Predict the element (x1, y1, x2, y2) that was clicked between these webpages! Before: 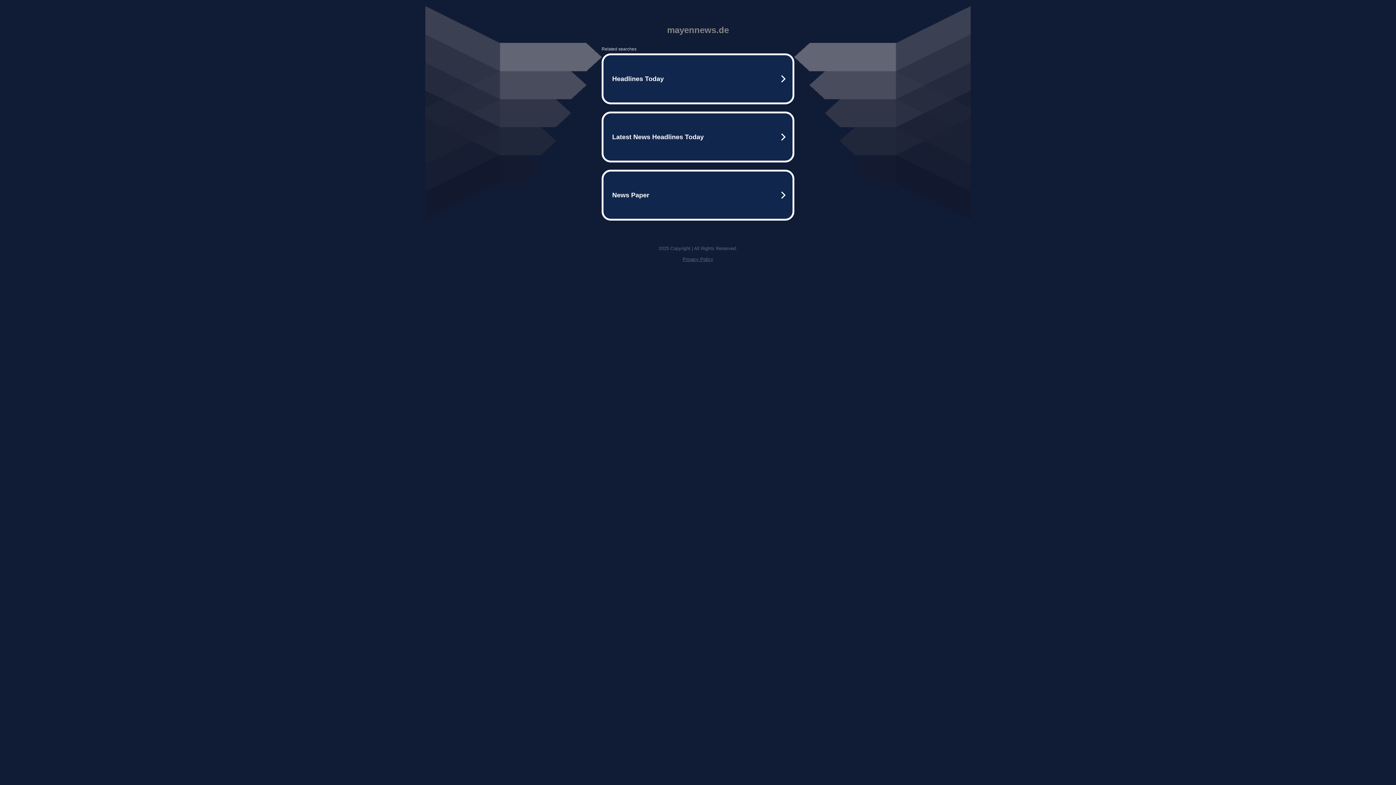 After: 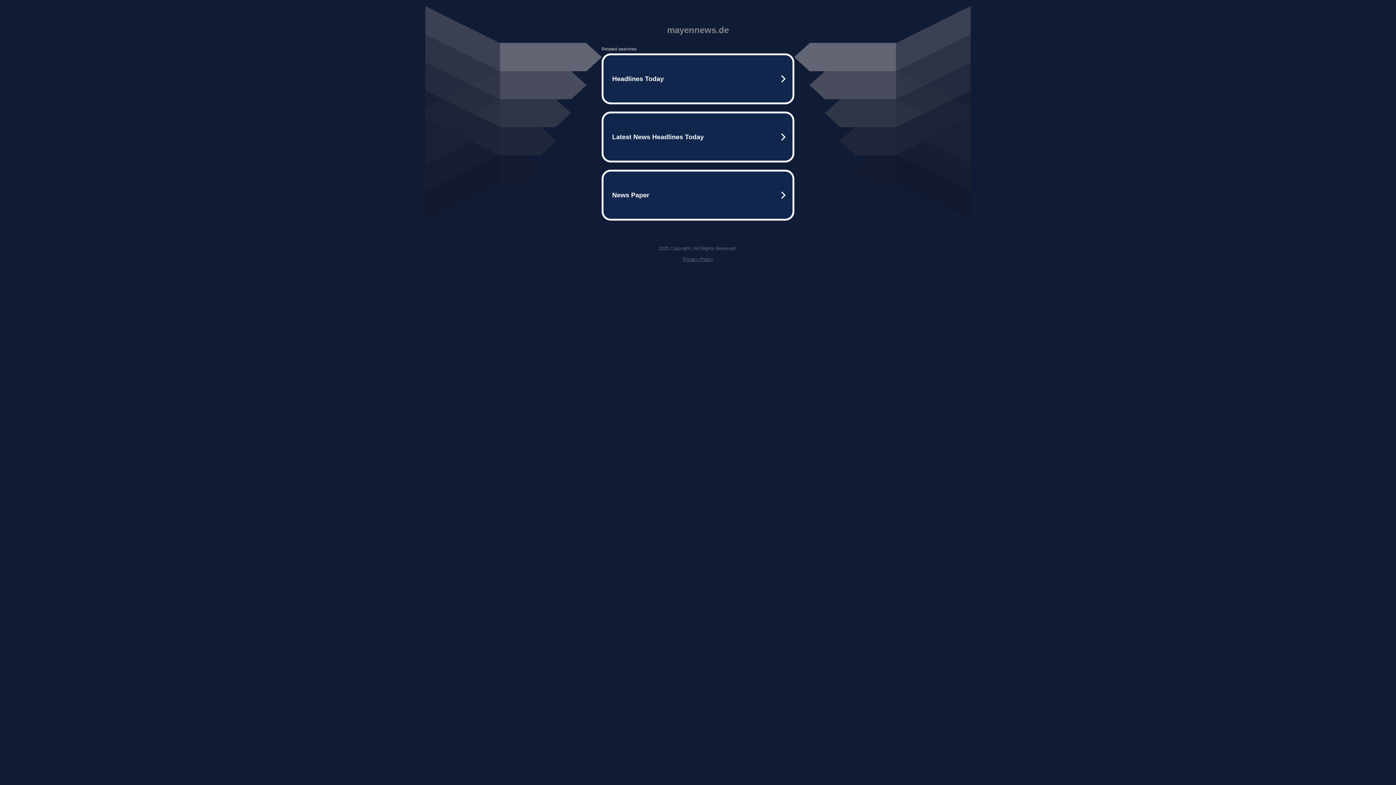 Action: label: Privacy Policy bbox: (682, 256, 713, 262)